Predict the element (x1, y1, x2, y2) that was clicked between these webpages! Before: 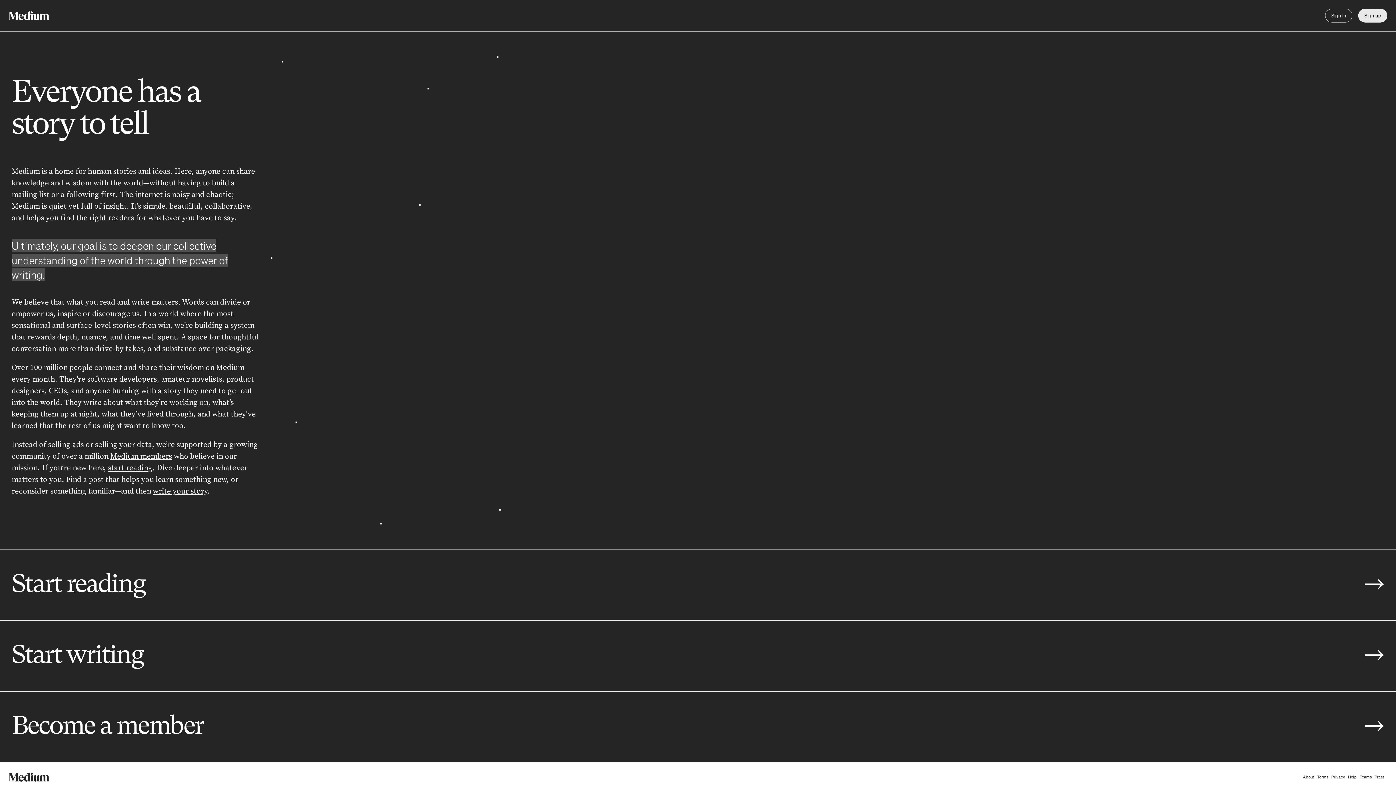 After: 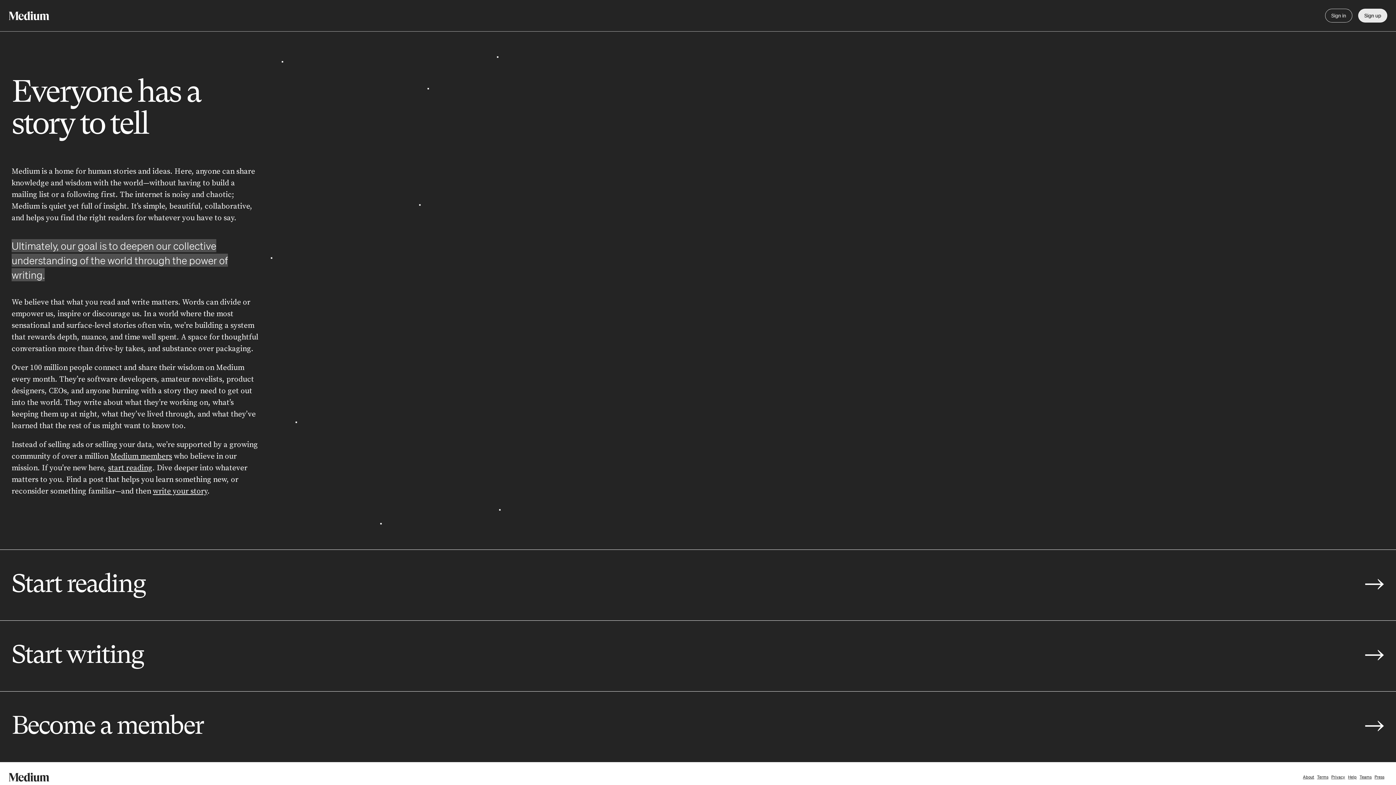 Action: bbox: (1303, 774, 1314, 780) label: About Medium